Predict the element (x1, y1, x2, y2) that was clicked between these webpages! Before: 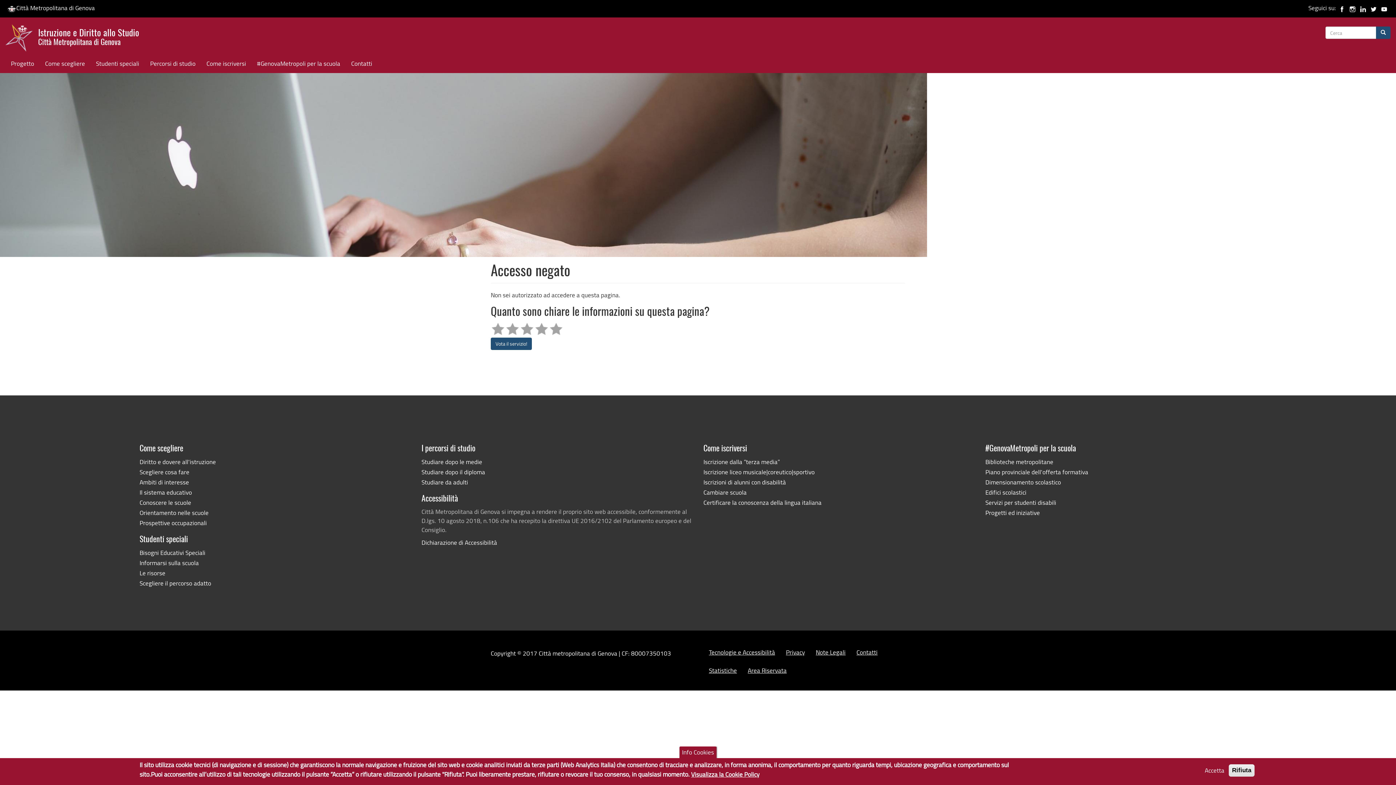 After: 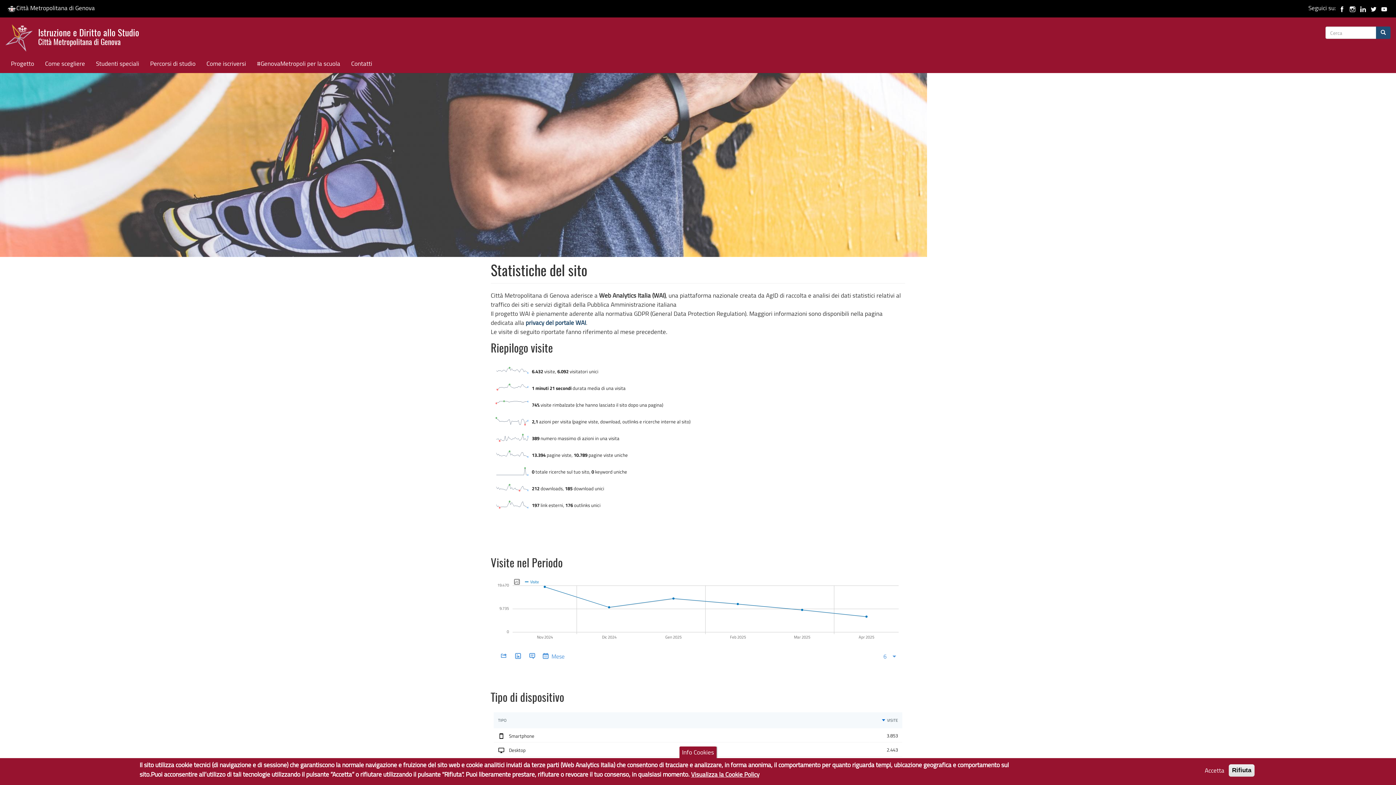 Action: bbox: (703, 661, 742, 679) label: Statistiche